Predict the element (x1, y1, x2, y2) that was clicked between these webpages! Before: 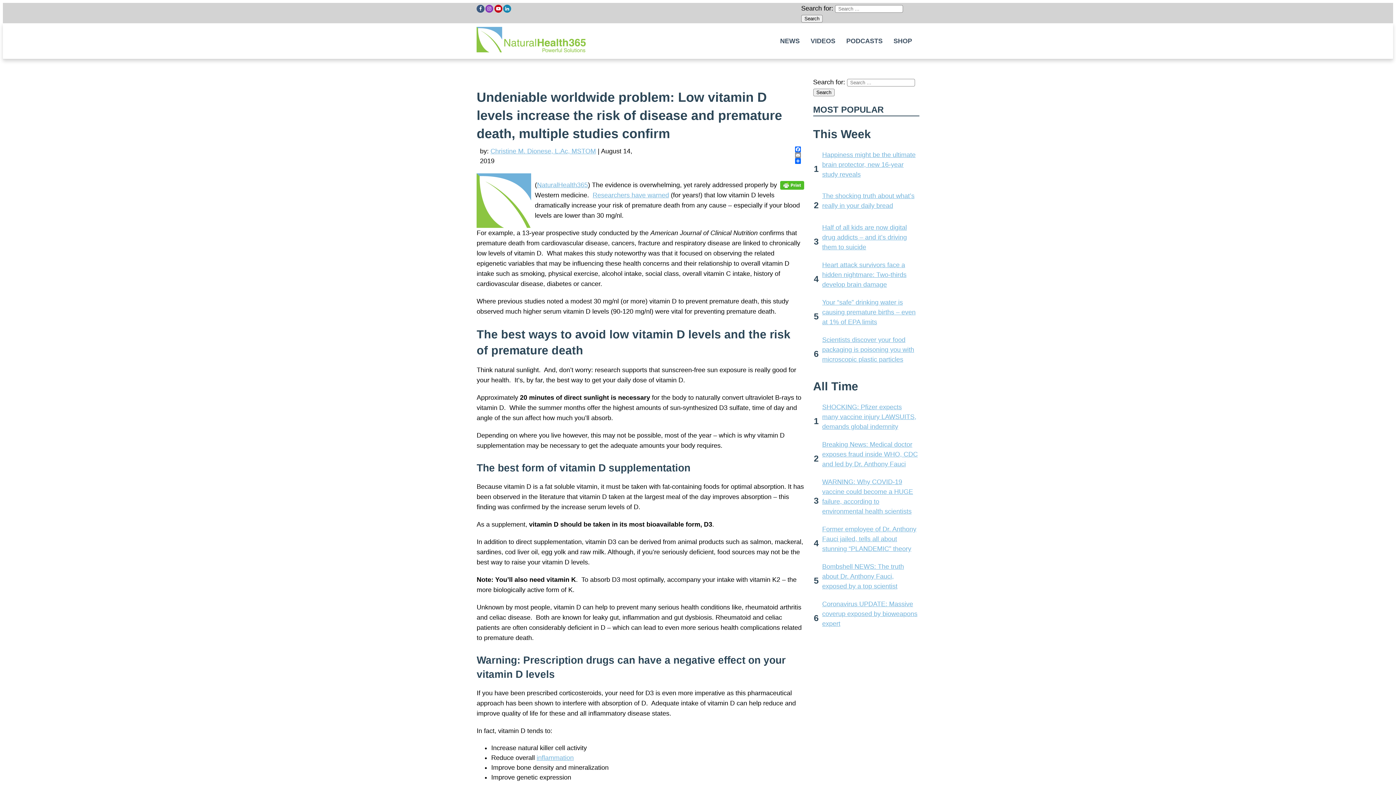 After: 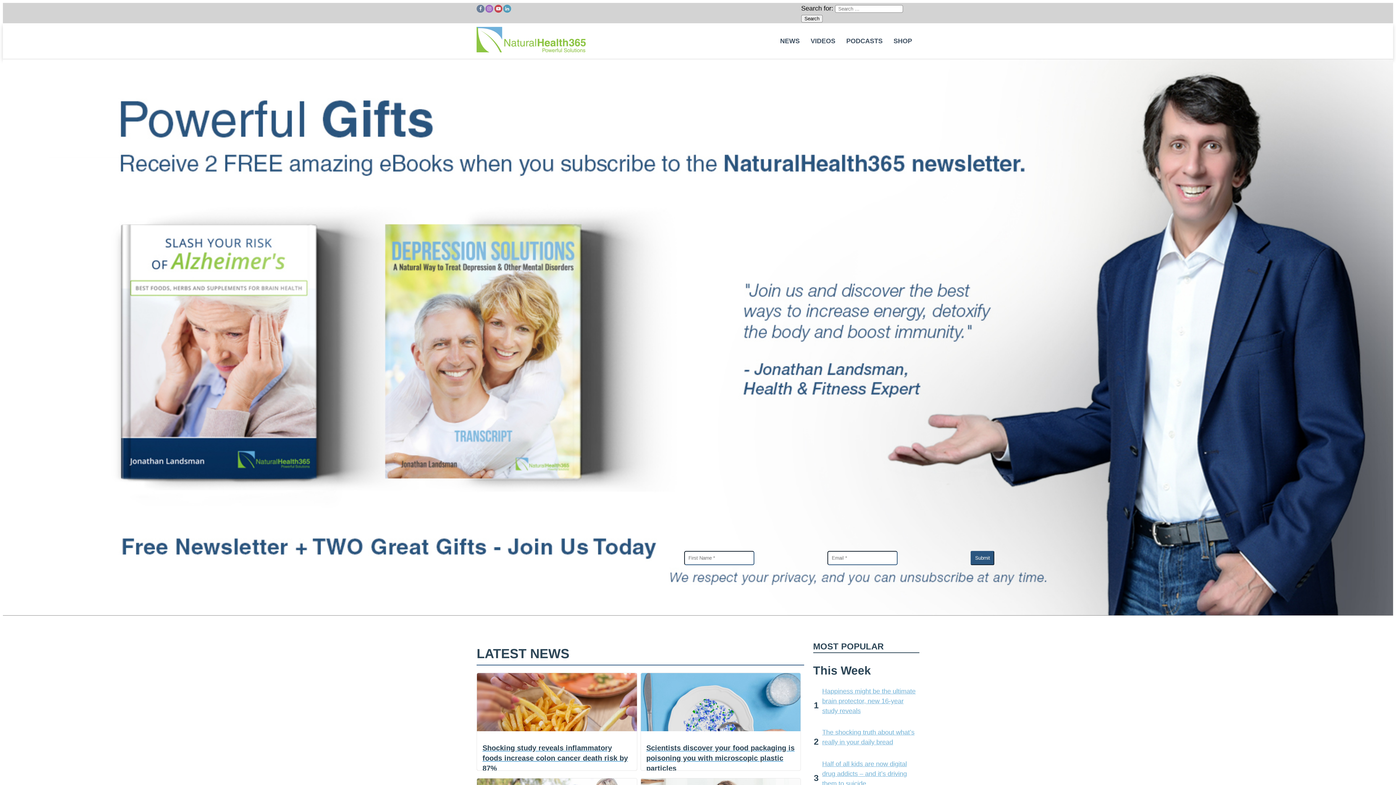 Action: bbox: (476, 46, 585, 53)